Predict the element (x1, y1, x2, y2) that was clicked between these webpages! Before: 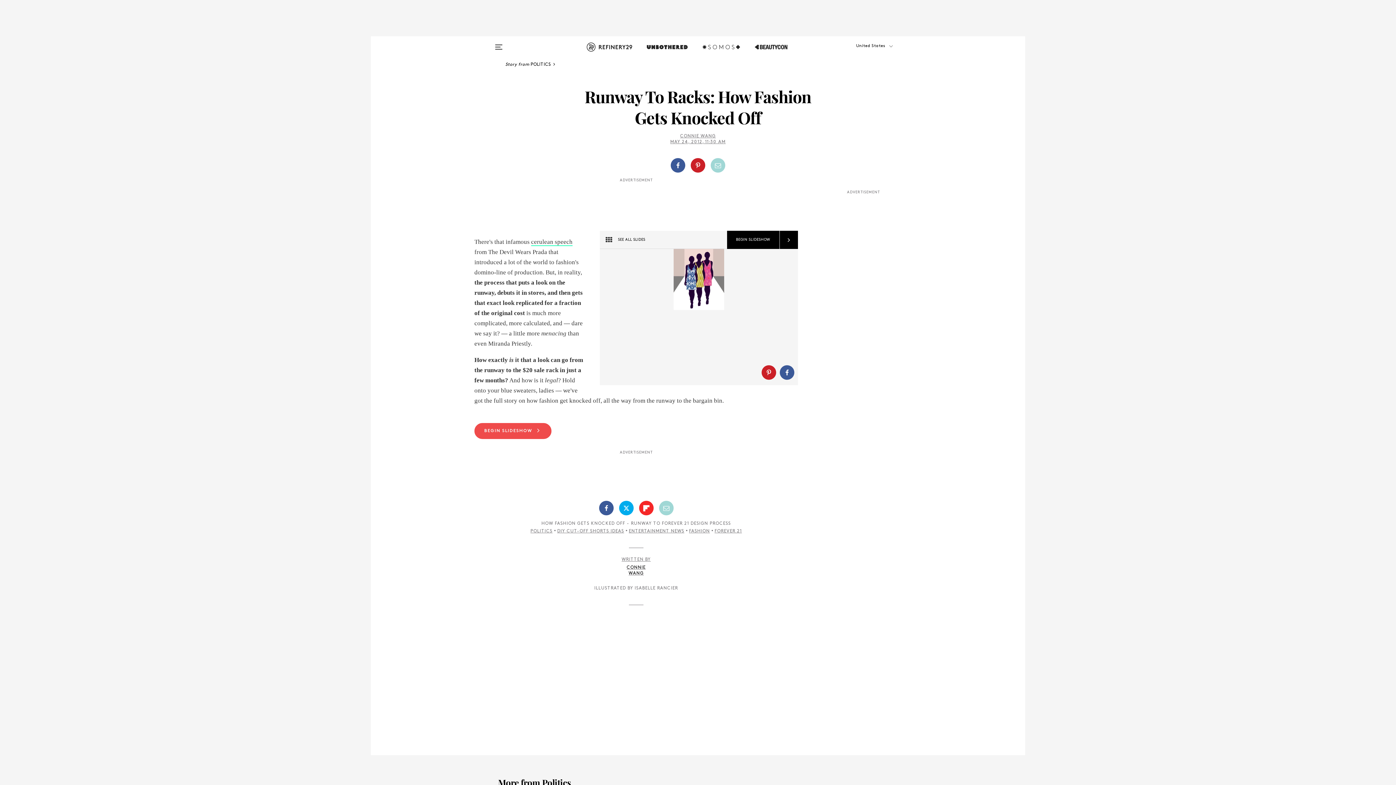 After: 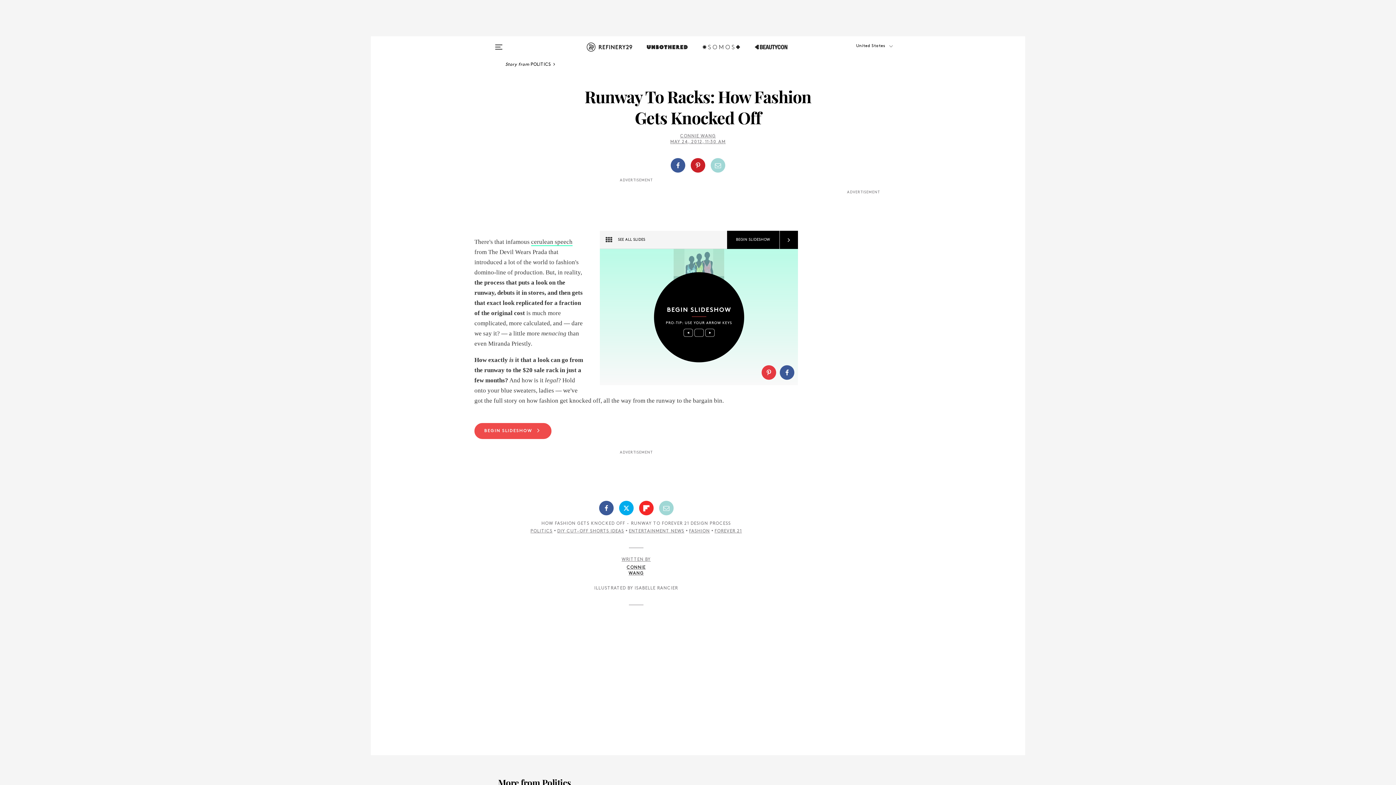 Action: bbox: (761, 360, 780, 385)